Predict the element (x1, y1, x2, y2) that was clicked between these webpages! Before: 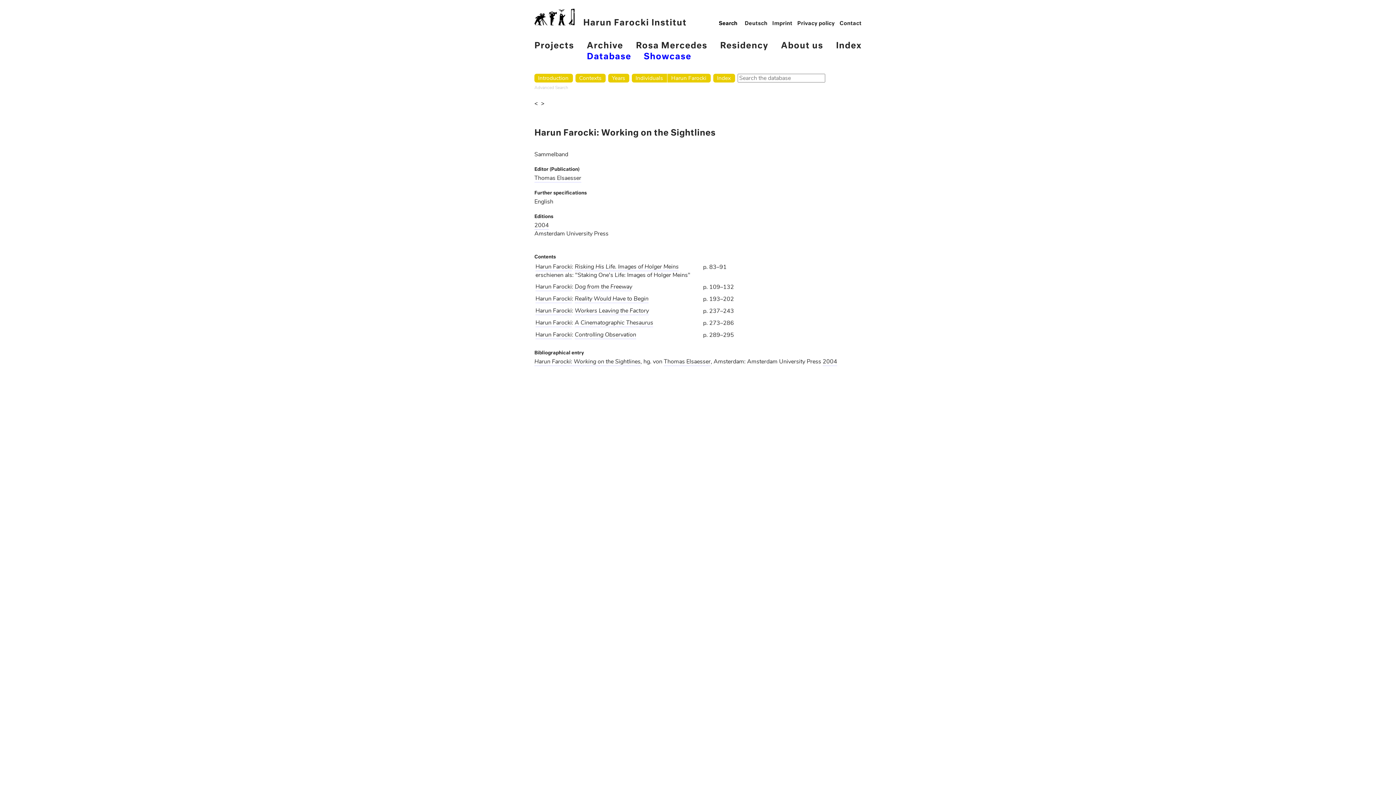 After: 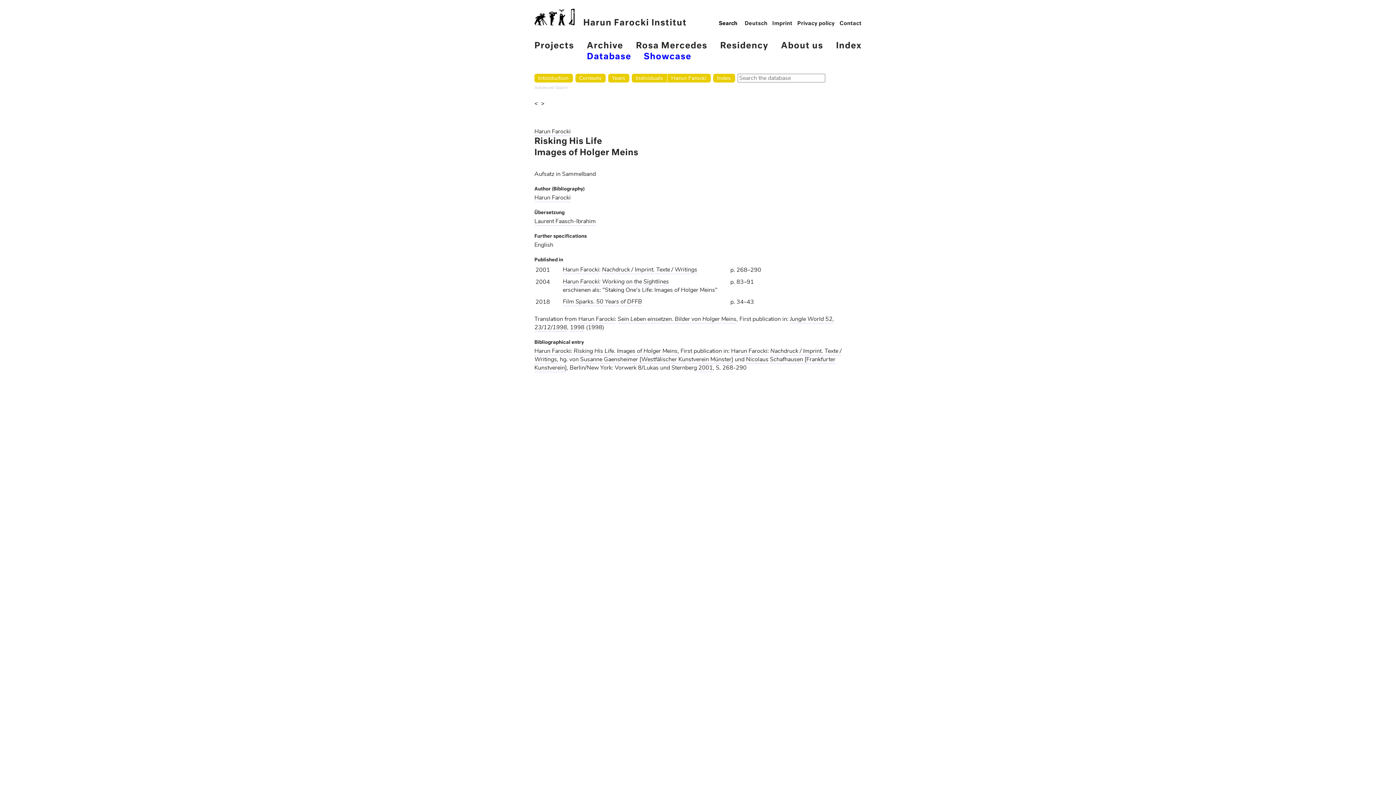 Action: label: Risking His Life. Images of Holger Meins bbox: (574, 262, 678, 271)